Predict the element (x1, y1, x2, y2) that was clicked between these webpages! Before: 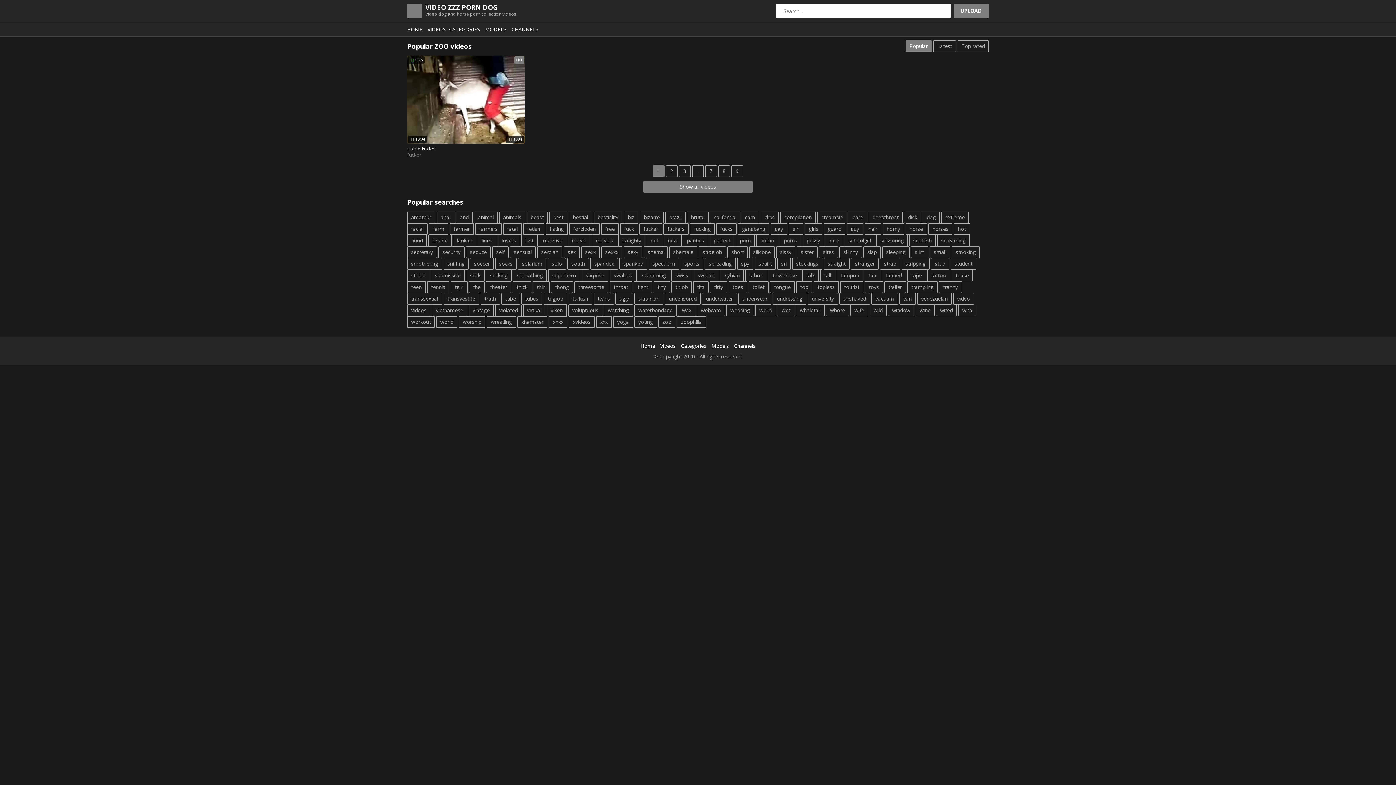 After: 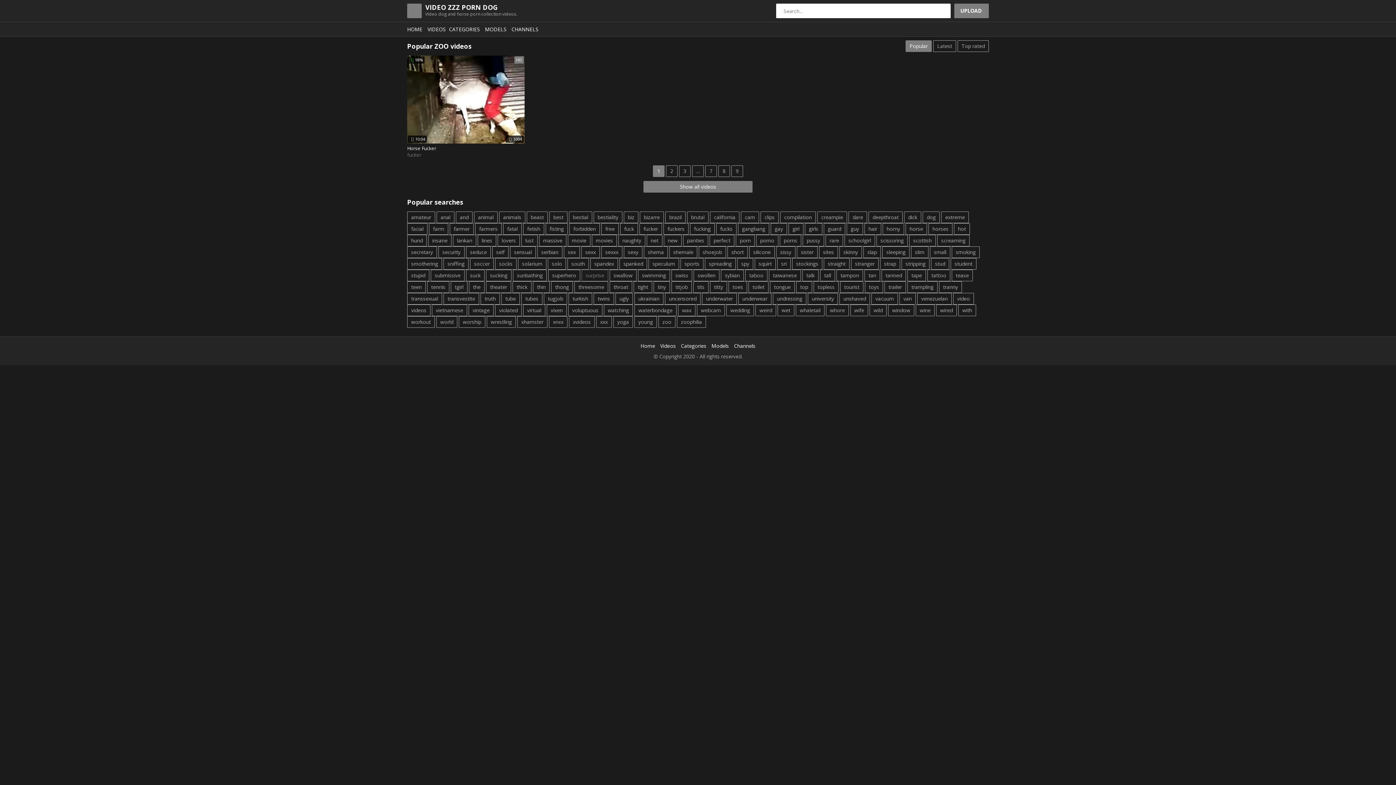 Action: bbox: (581, 269, 608, 281) label: surprise